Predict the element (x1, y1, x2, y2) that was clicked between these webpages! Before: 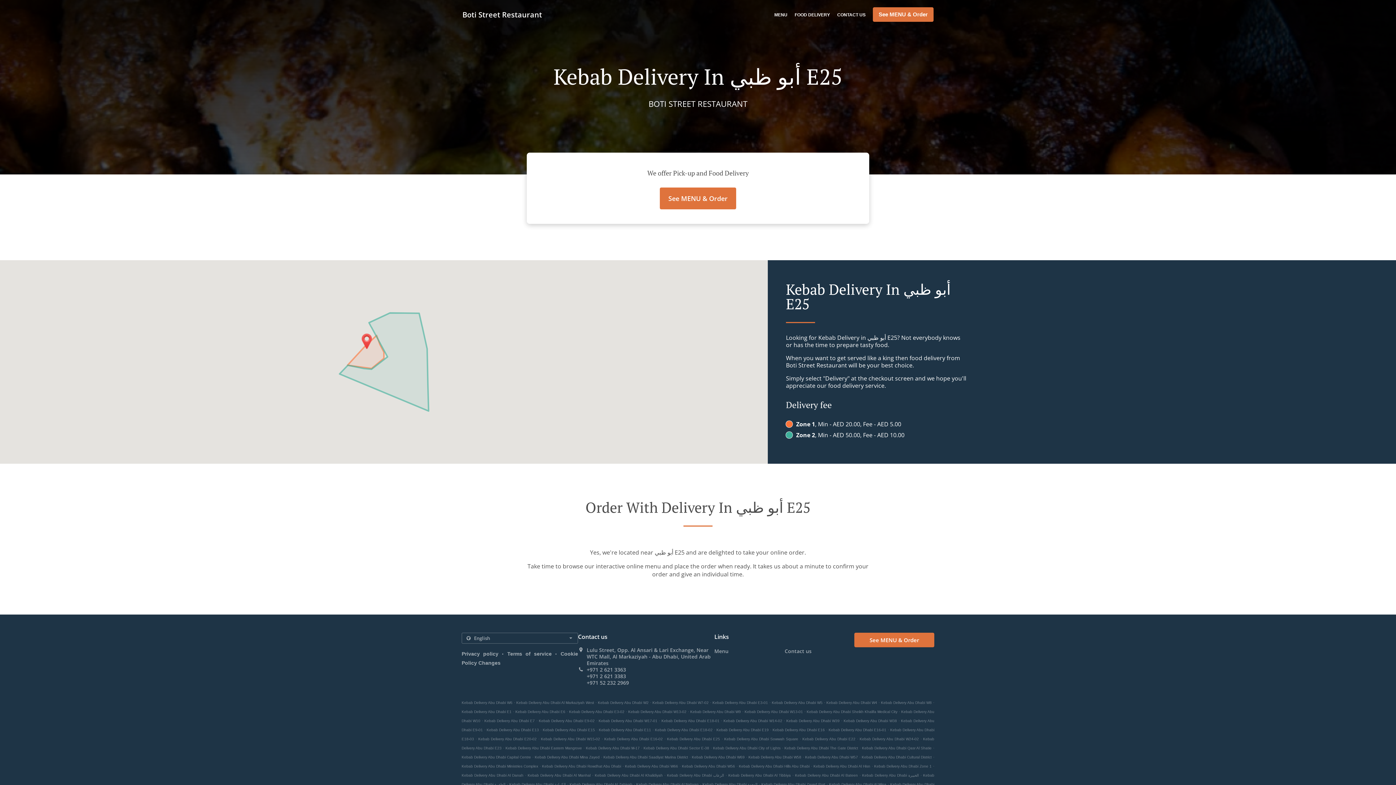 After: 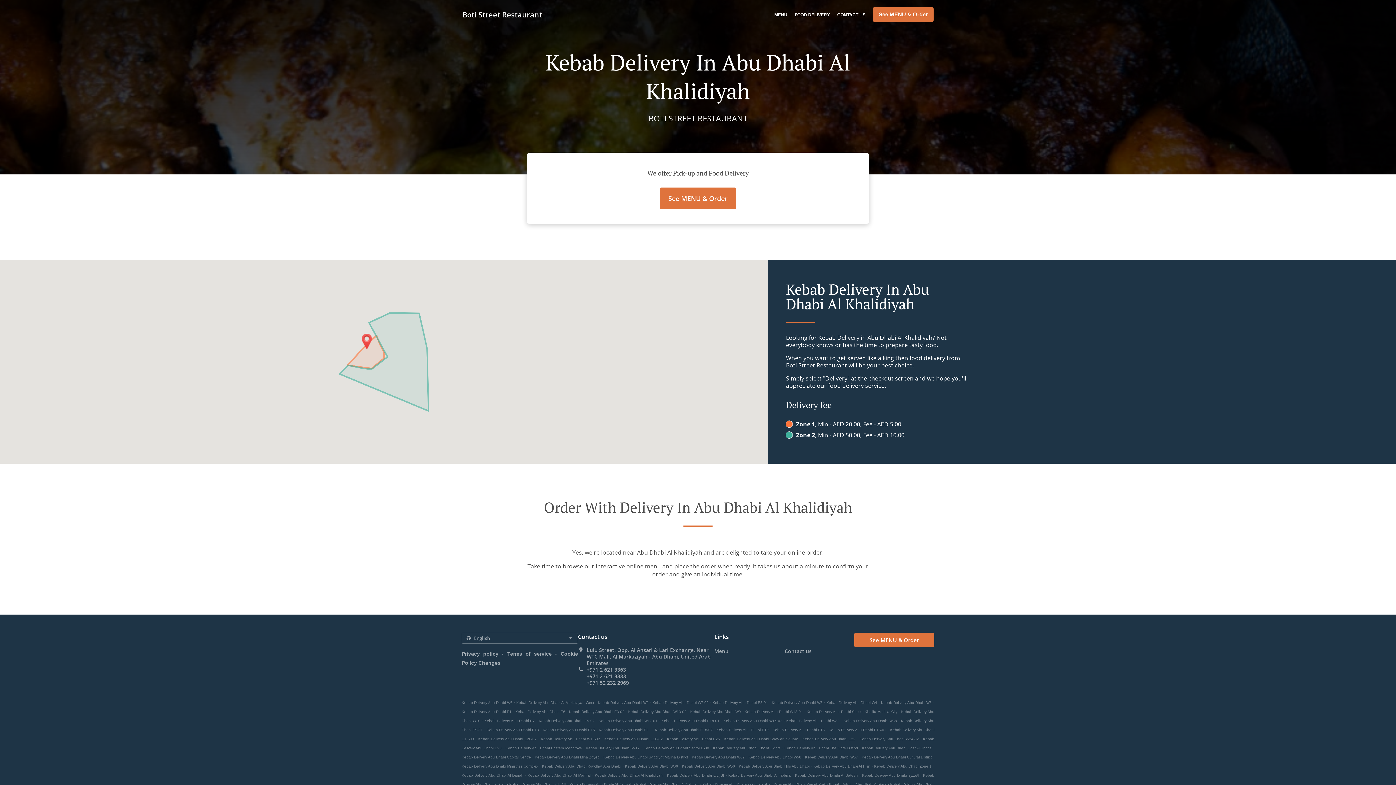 Action: bbox: (594, 773, 662, 777) label: Kebab Delivery Abu Dhabi Al Khalidiyah